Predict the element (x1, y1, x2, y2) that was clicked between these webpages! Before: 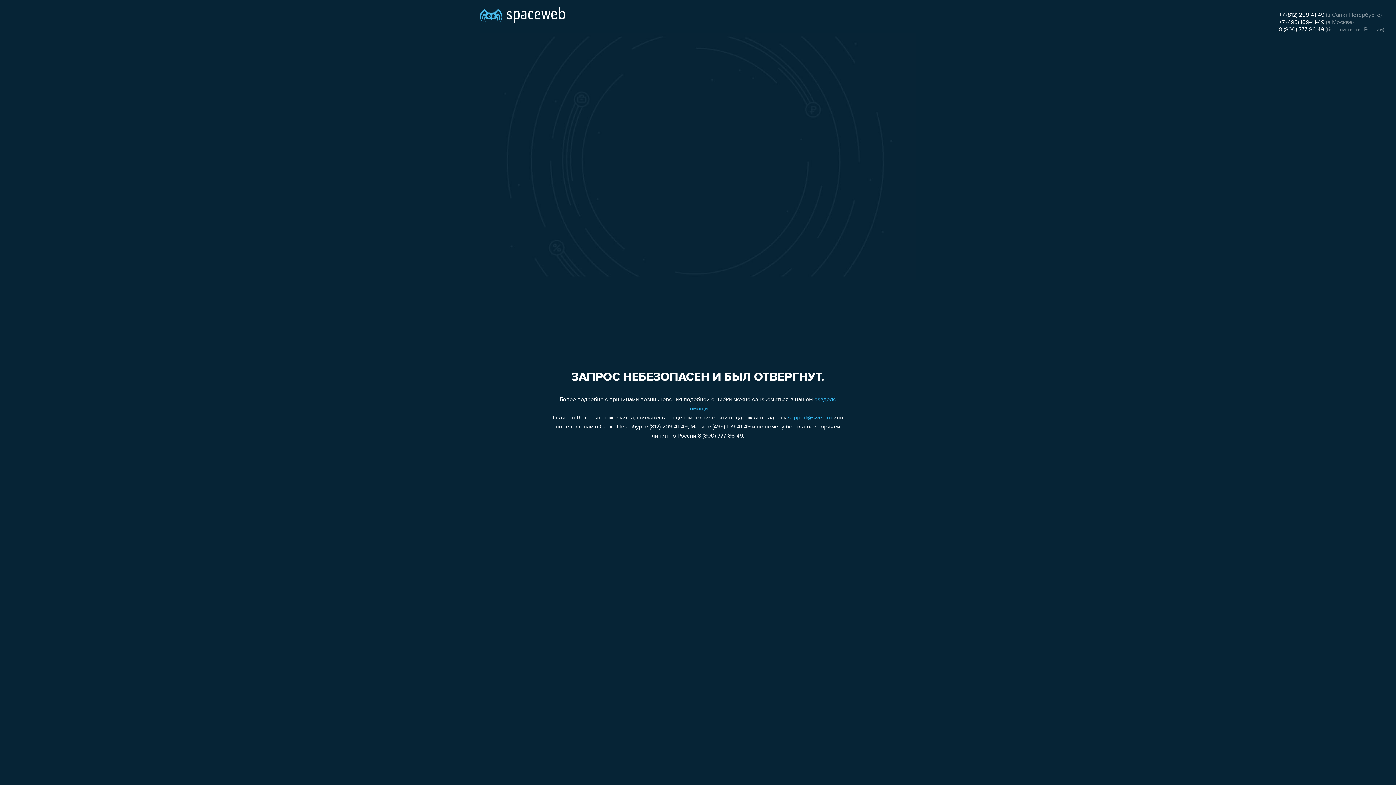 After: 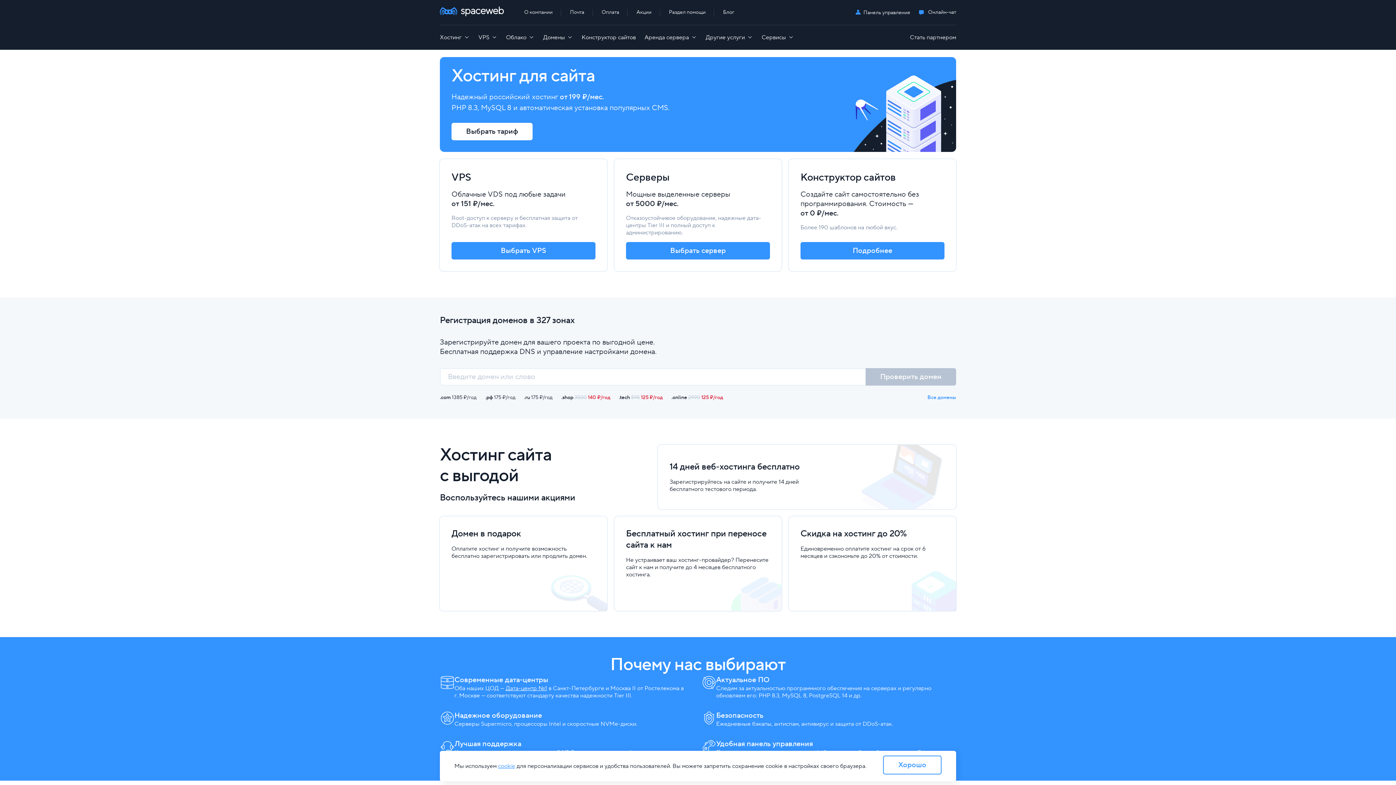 Action: bbox: (480, 0, 565, 25)